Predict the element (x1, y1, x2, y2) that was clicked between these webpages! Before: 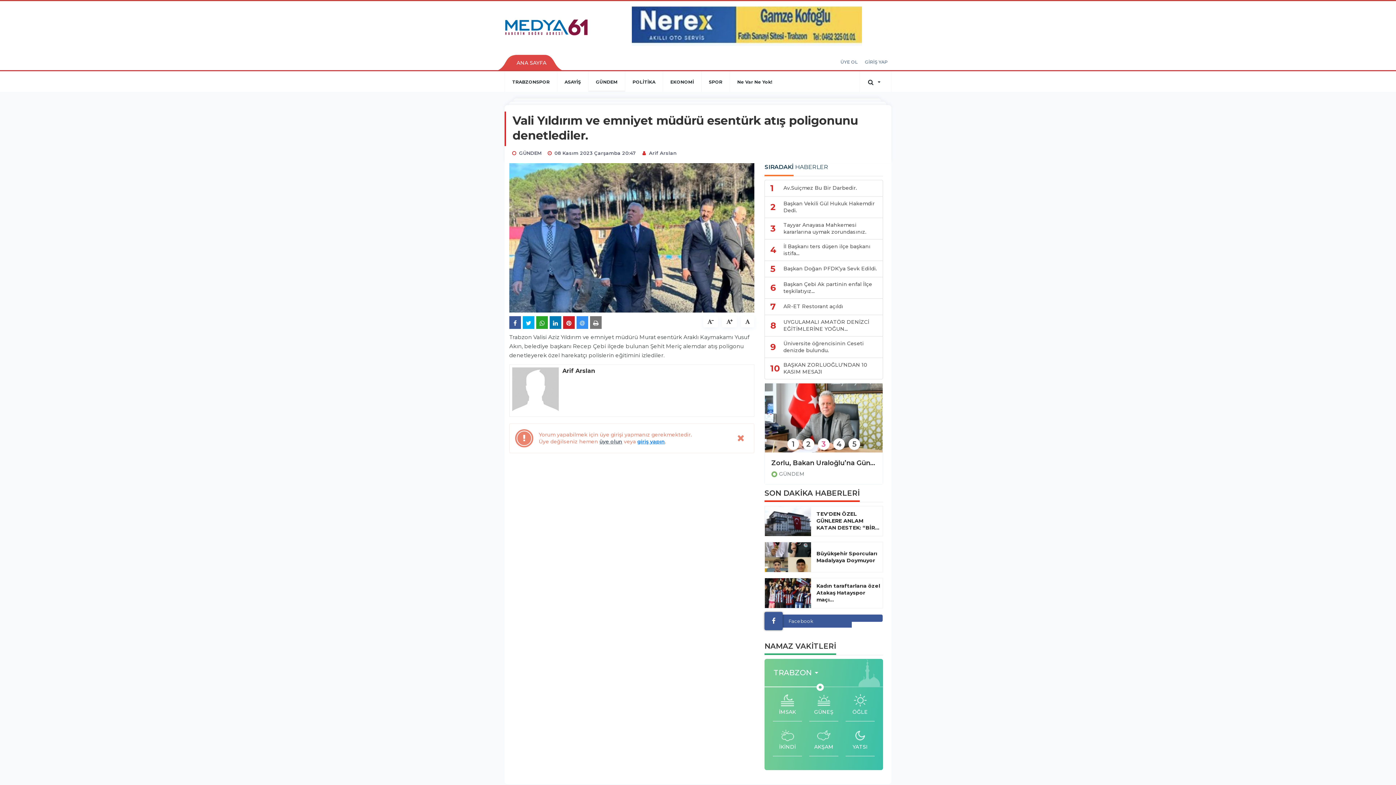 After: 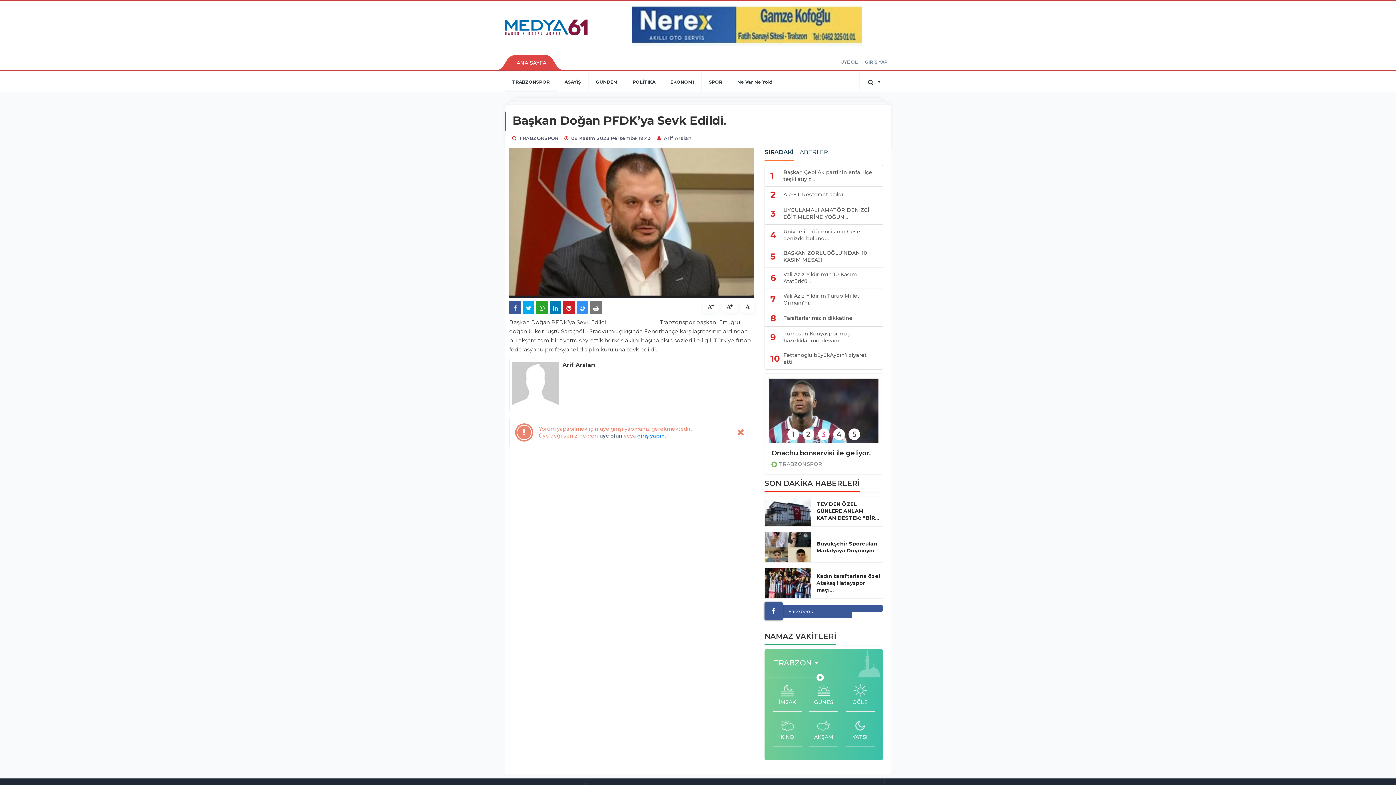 Action: bbox: (764, 260, 883, 277) label: 5	Başkan Doğan PFDK’ya Sevk Edildi.